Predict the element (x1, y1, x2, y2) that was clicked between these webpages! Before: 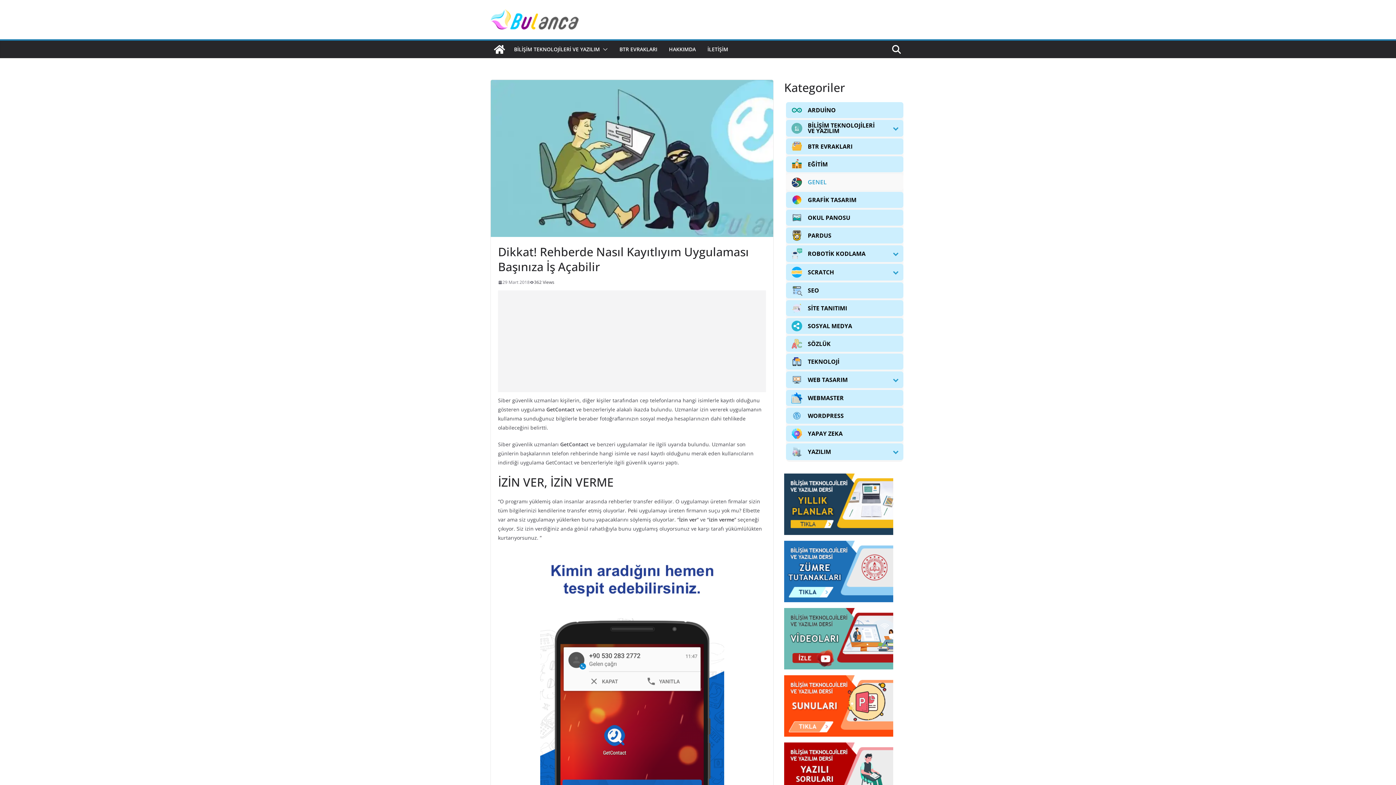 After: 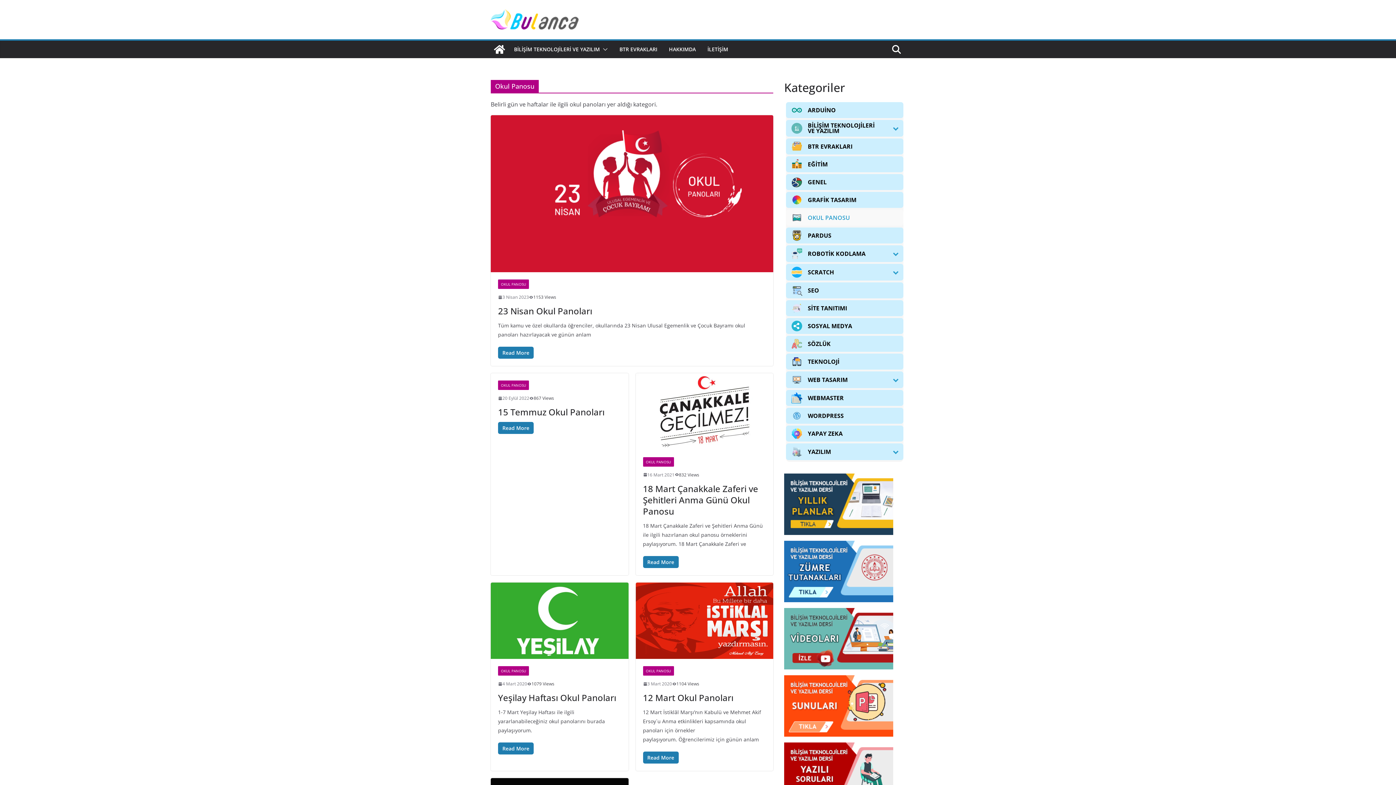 Action: bbox: (786, 209, 903, 225) label: OKUL PANOSU